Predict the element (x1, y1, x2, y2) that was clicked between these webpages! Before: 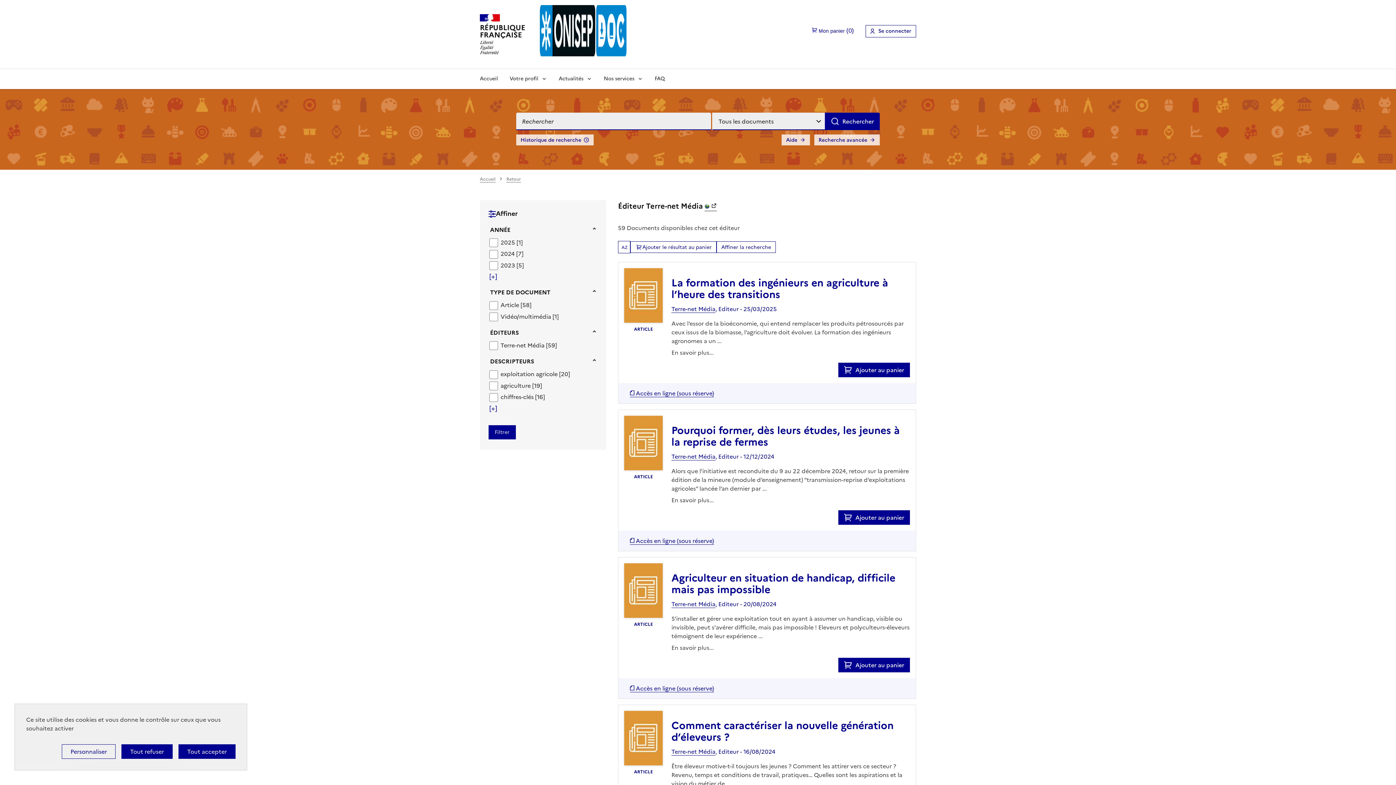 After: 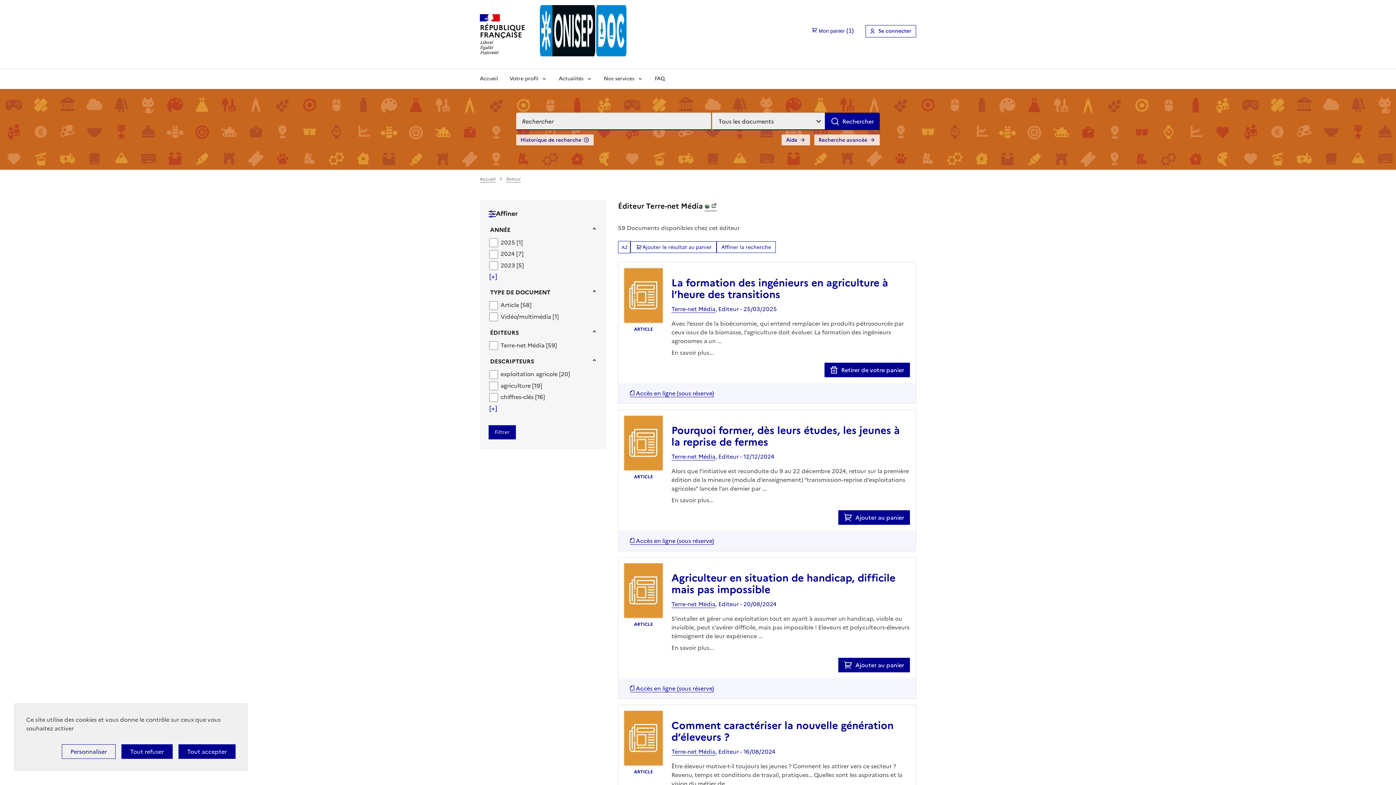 Action: label: Ajouter au panier bbox: (855, 365, 904, 374)